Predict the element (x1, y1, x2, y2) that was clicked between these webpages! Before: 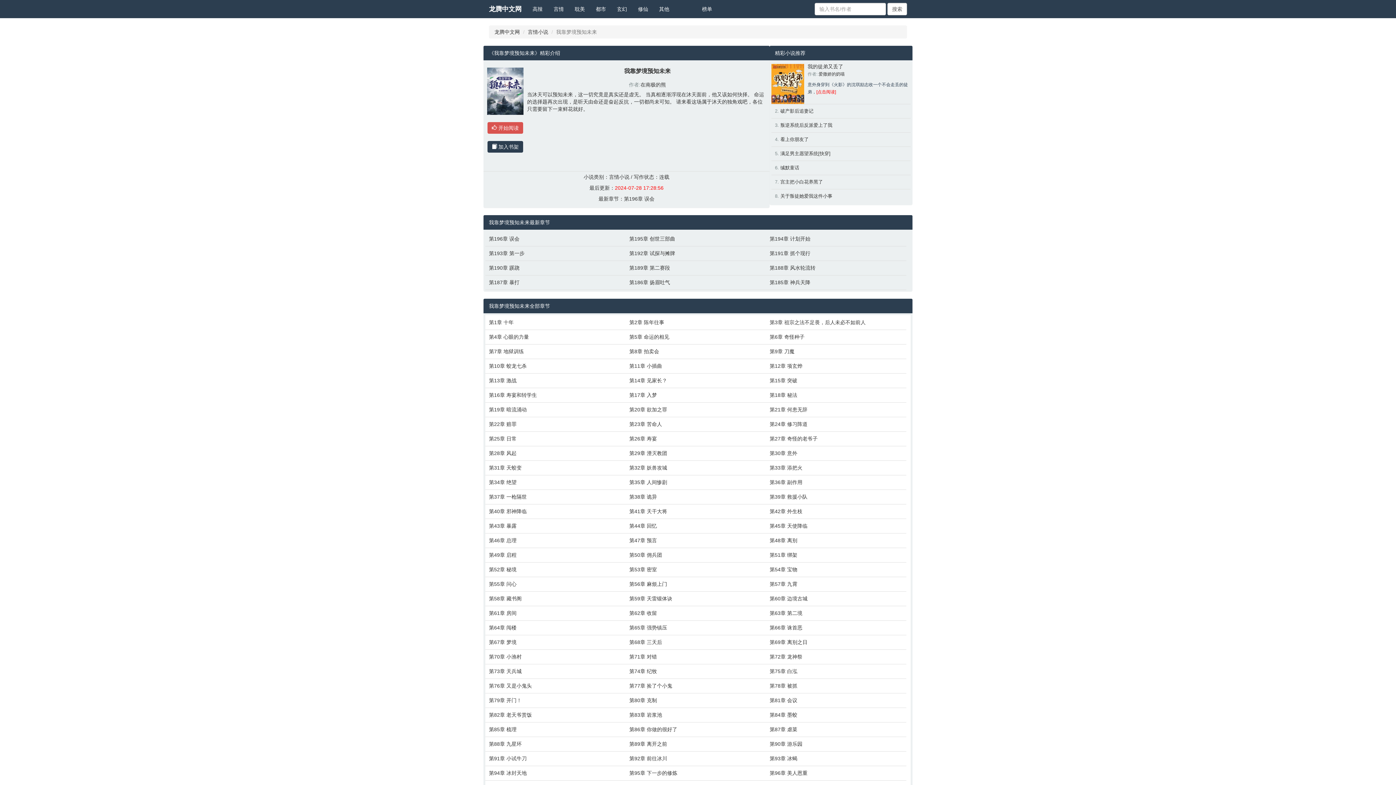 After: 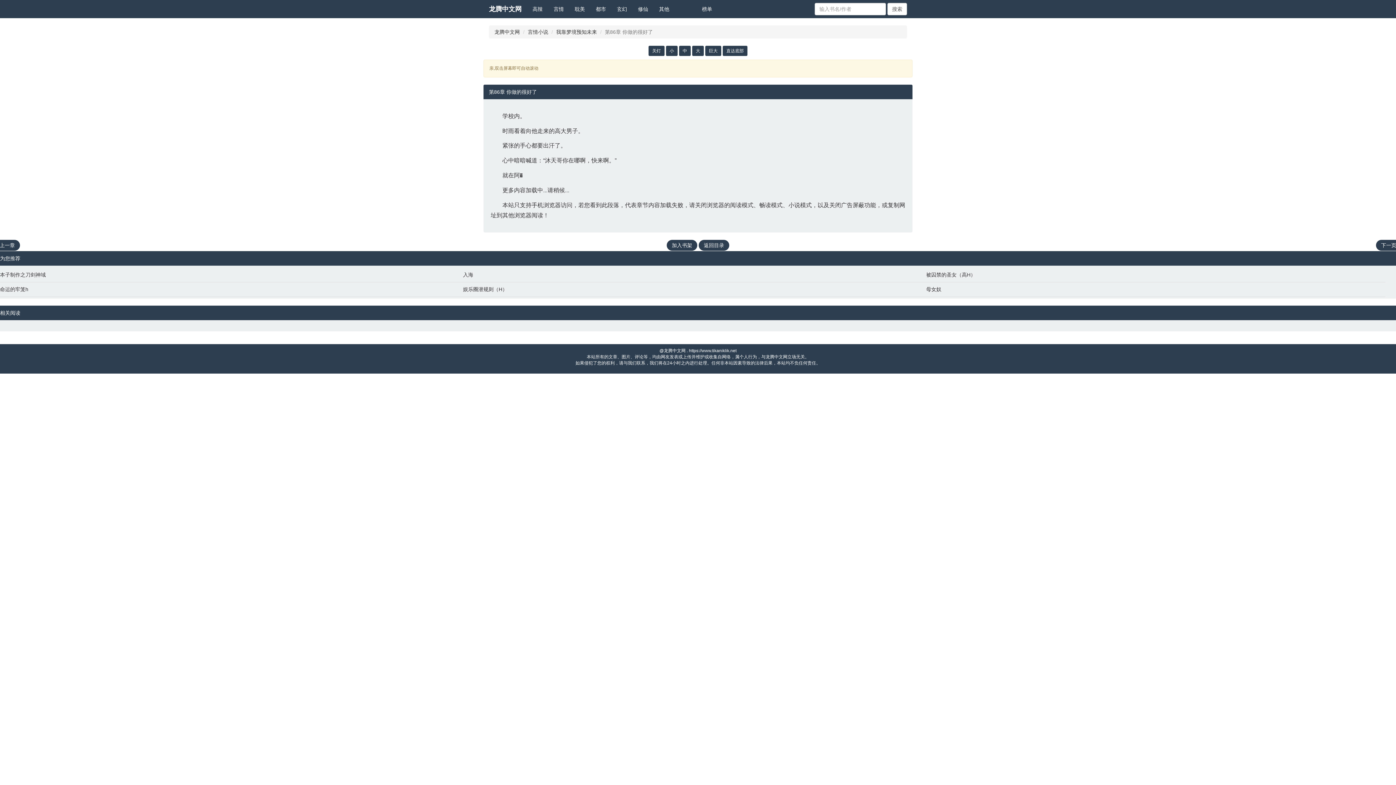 Action: label: 第86章 你做的很好了 bbox: (629, 726, 762, 733)